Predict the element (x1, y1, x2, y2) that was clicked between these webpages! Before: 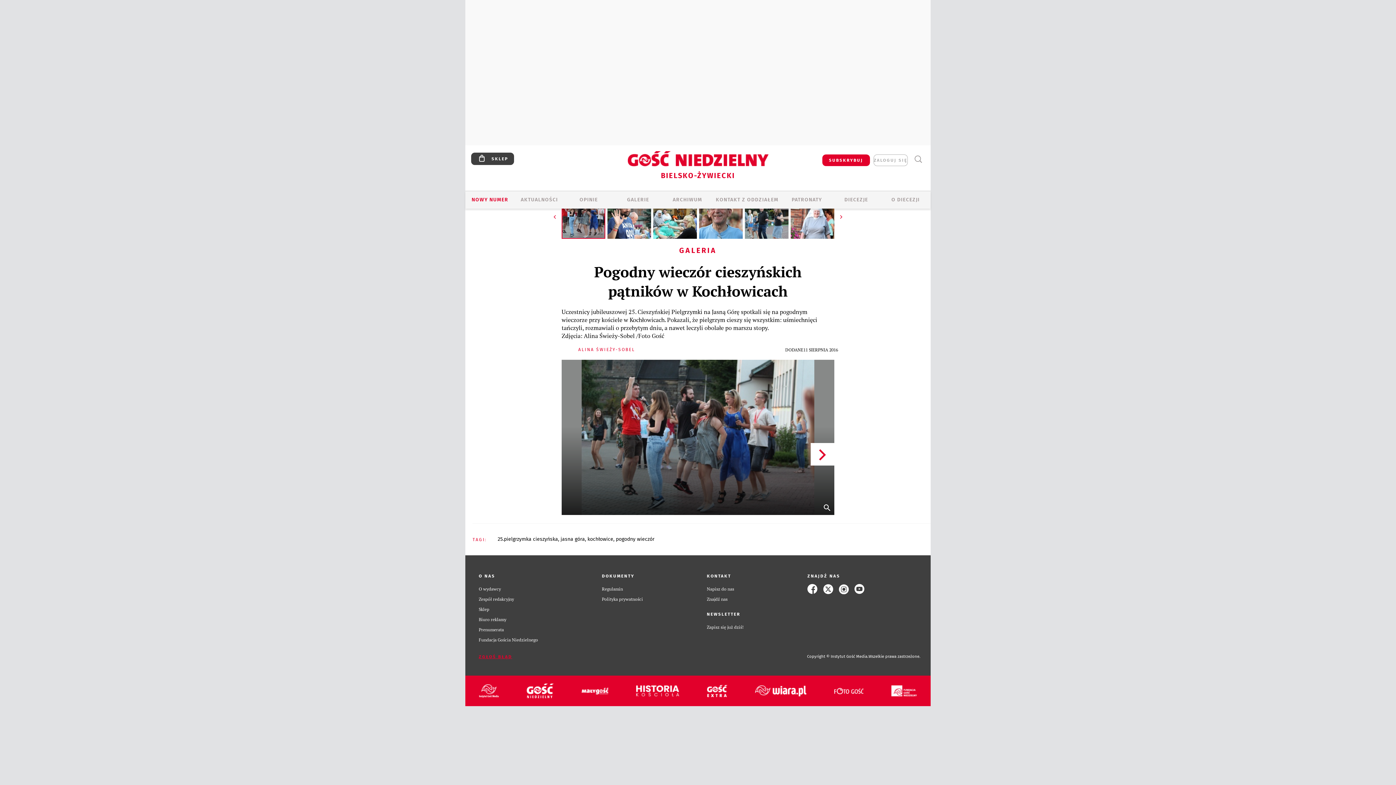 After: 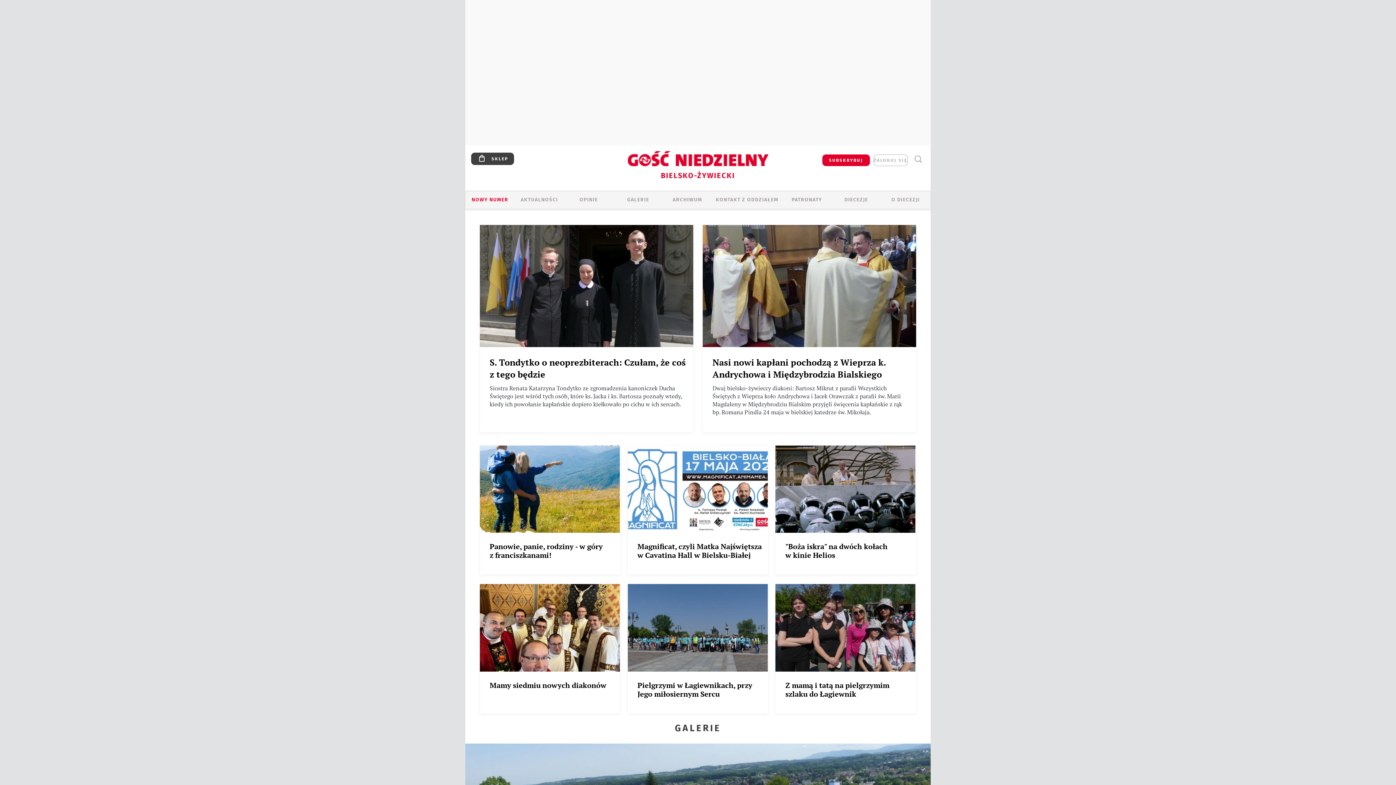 Action: bbox: (584, 173, 811, 190) label: BIELSKO-ŻYWIECKI